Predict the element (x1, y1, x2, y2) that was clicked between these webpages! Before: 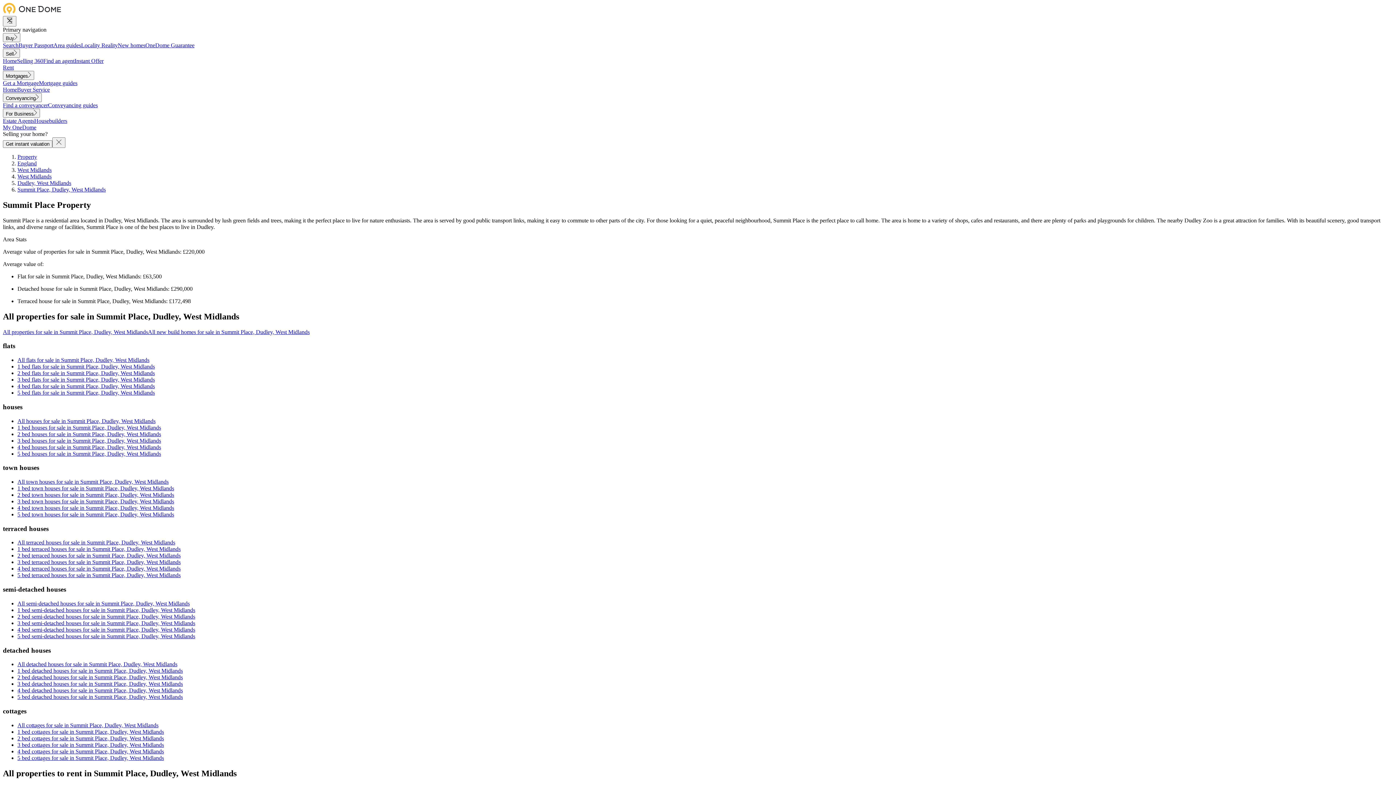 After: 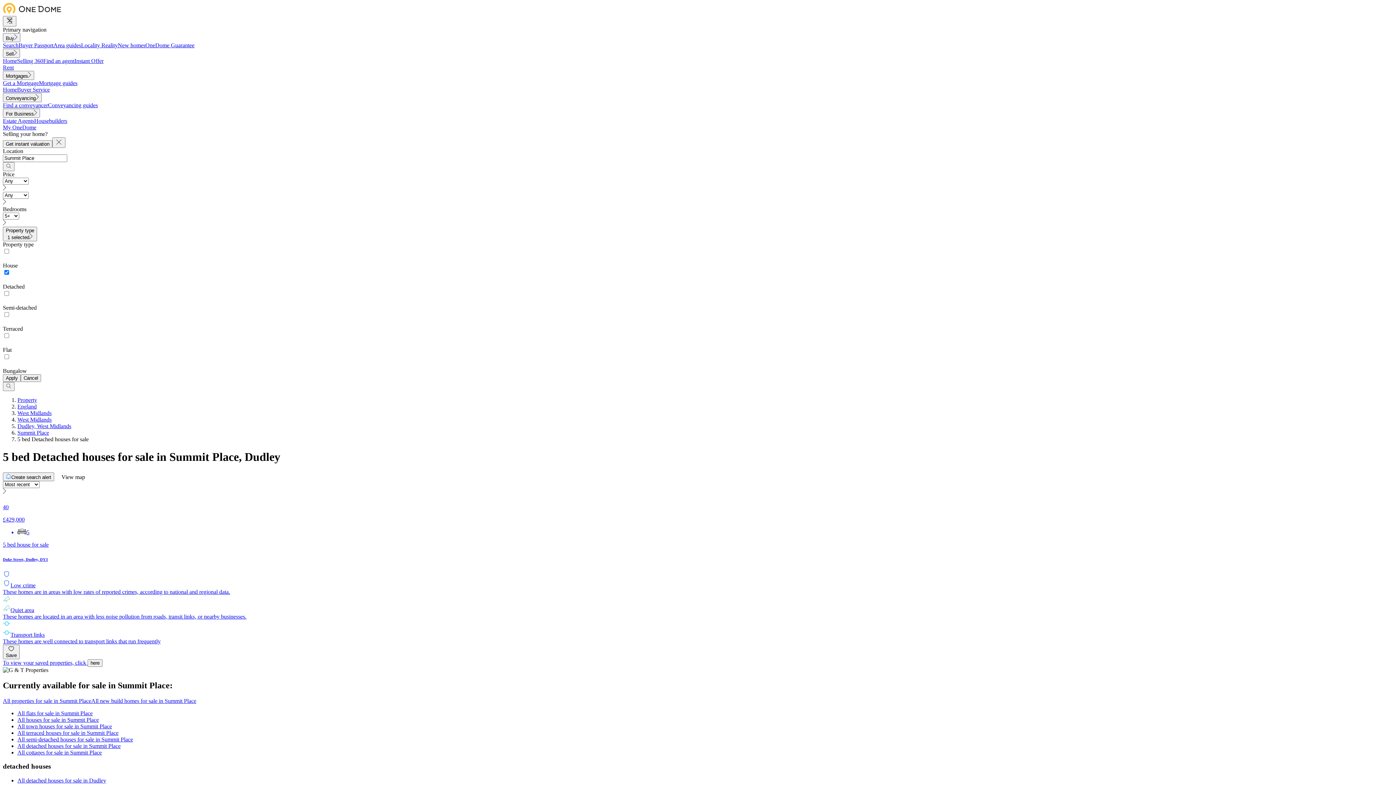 Action: label: 5 bed detached houses for sale in Summit Place, Dudley, West Midlands bbox: (17, 694, 182, 700)